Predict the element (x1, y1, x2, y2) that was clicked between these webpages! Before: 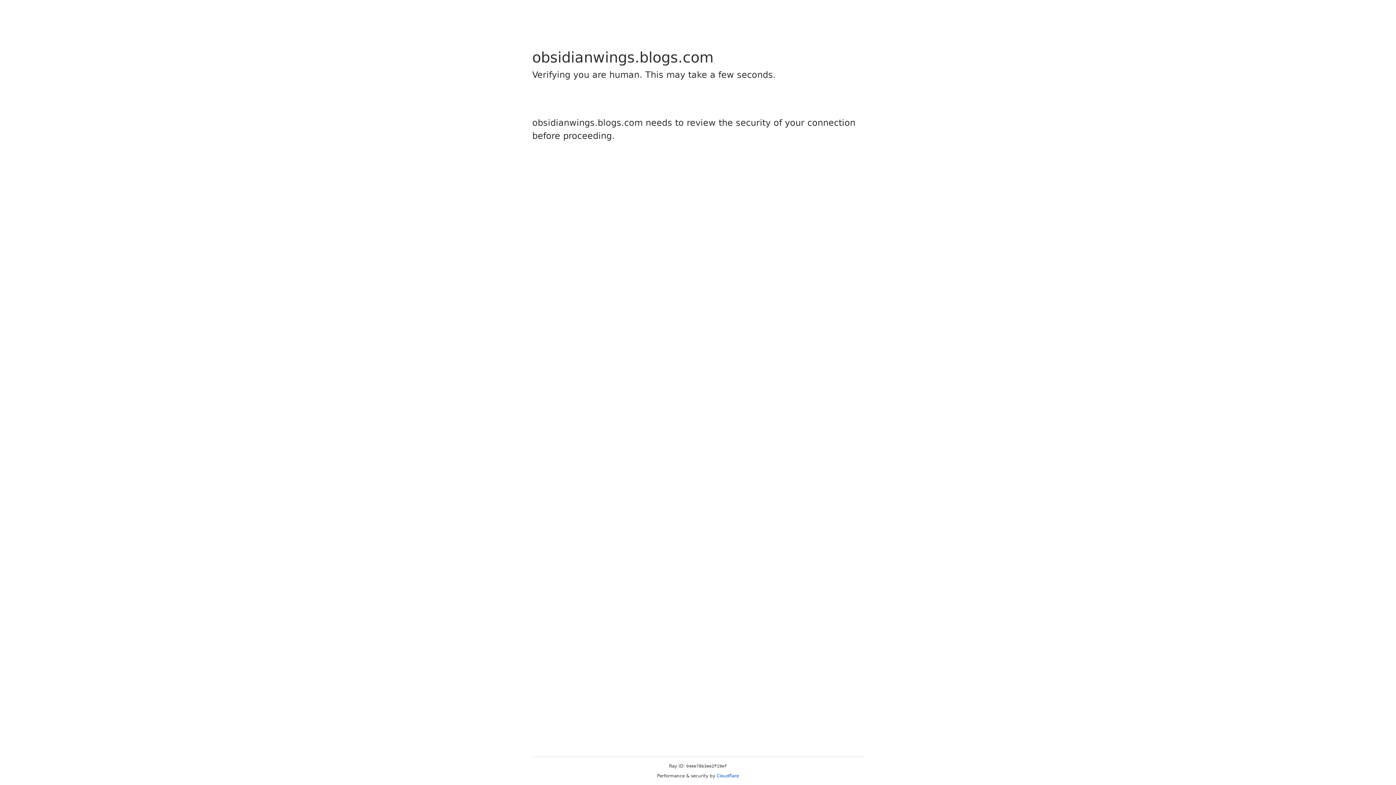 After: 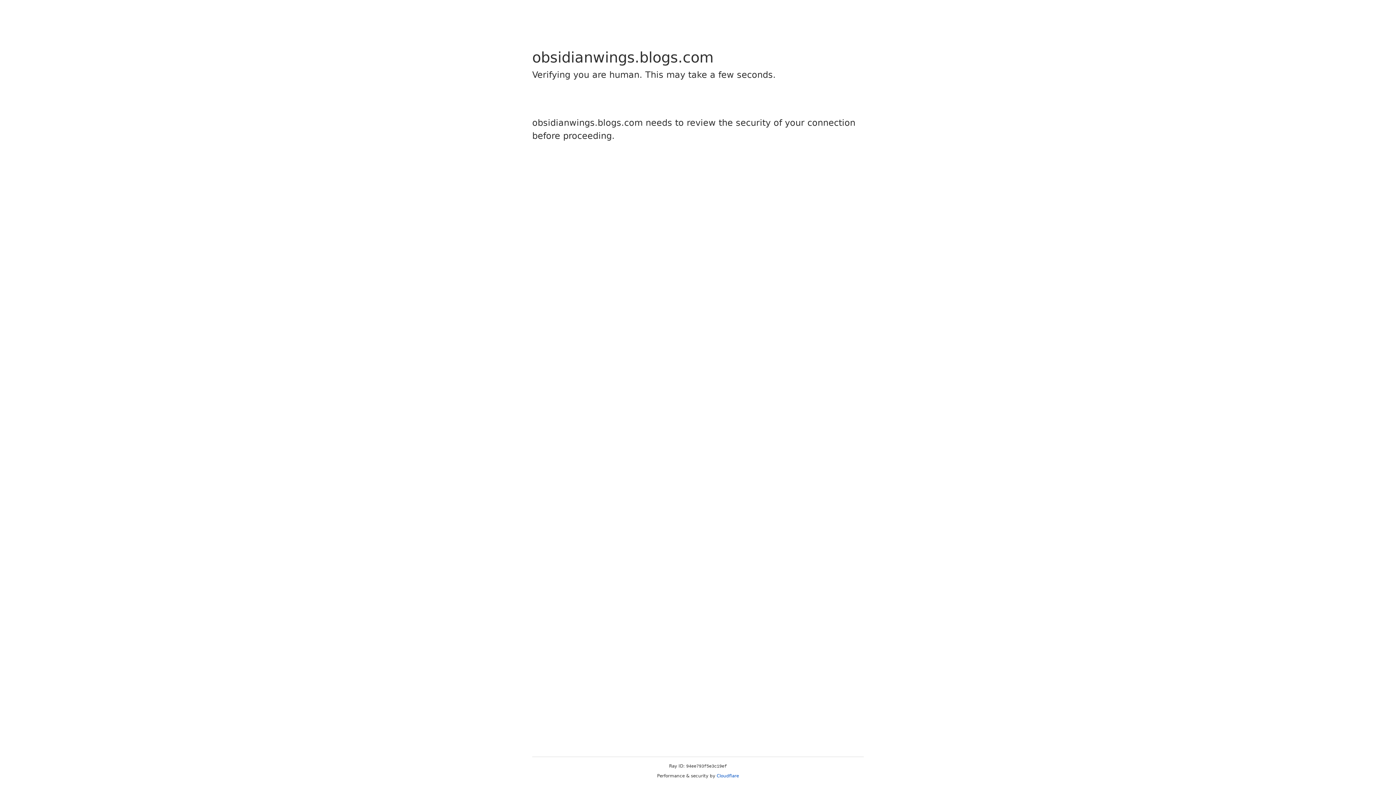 Action: label: Cloudflare bbox: (716, 773, 739, 778)